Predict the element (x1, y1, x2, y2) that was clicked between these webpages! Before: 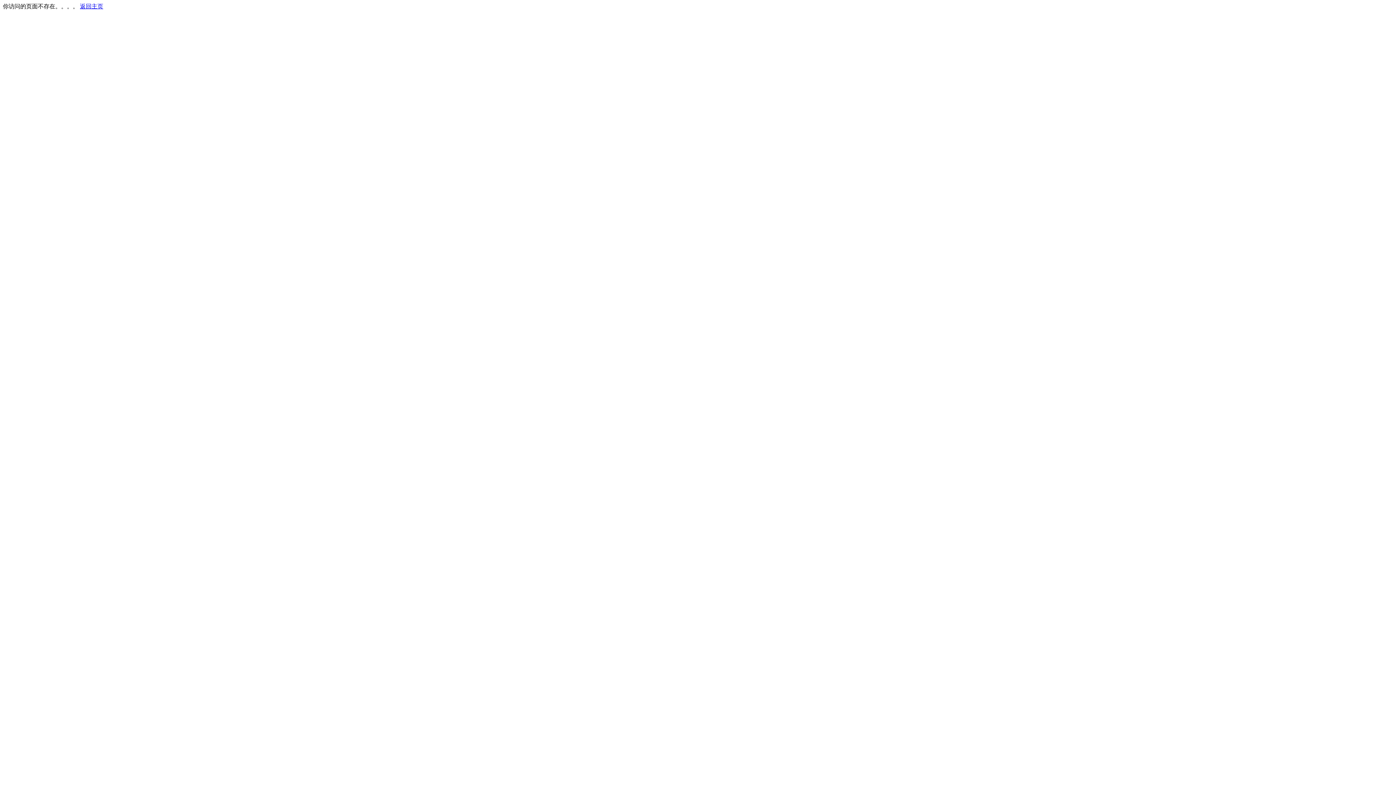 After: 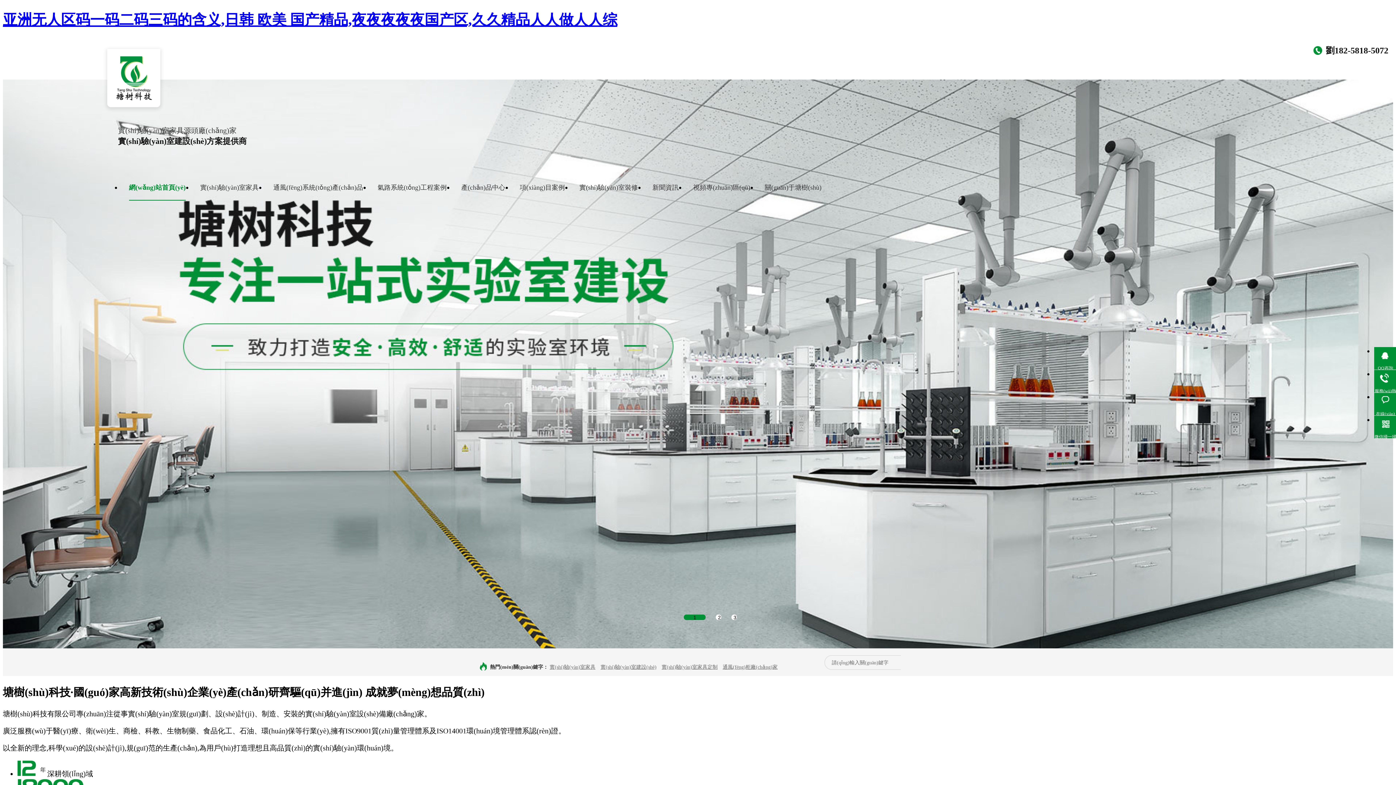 Action: bbox: (80, 3, 103, 9) label: 返回主页